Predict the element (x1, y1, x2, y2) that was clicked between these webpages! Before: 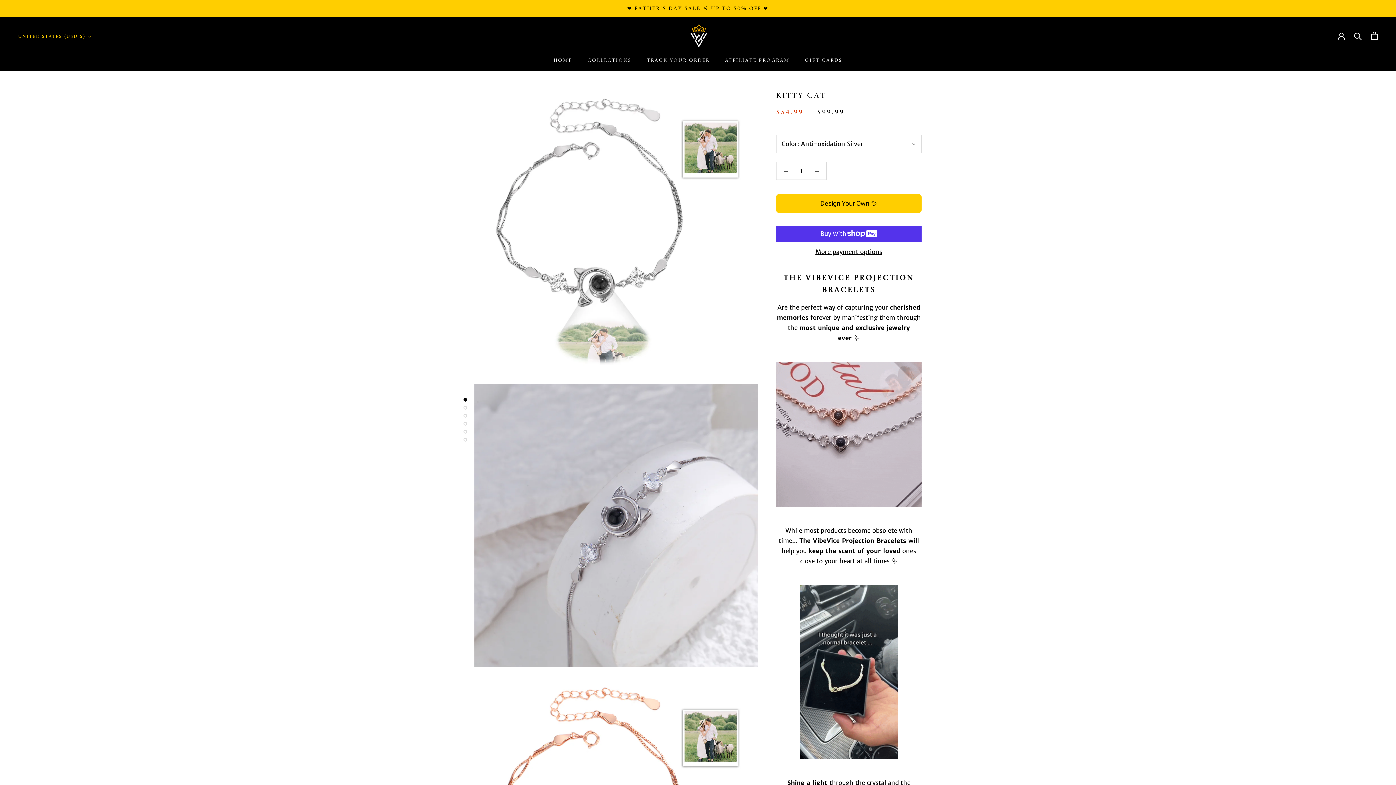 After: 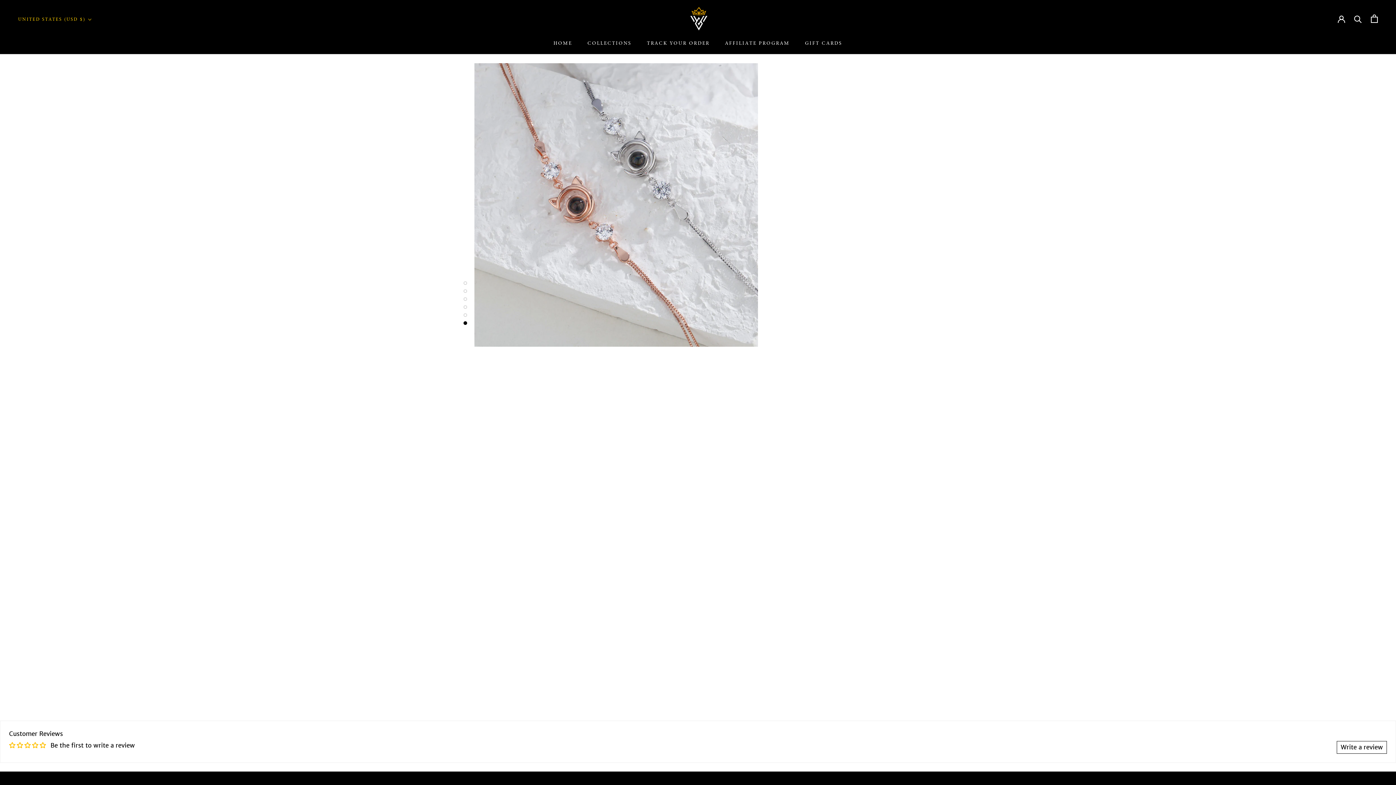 Action: bbox: (463, 438, 467, 441)